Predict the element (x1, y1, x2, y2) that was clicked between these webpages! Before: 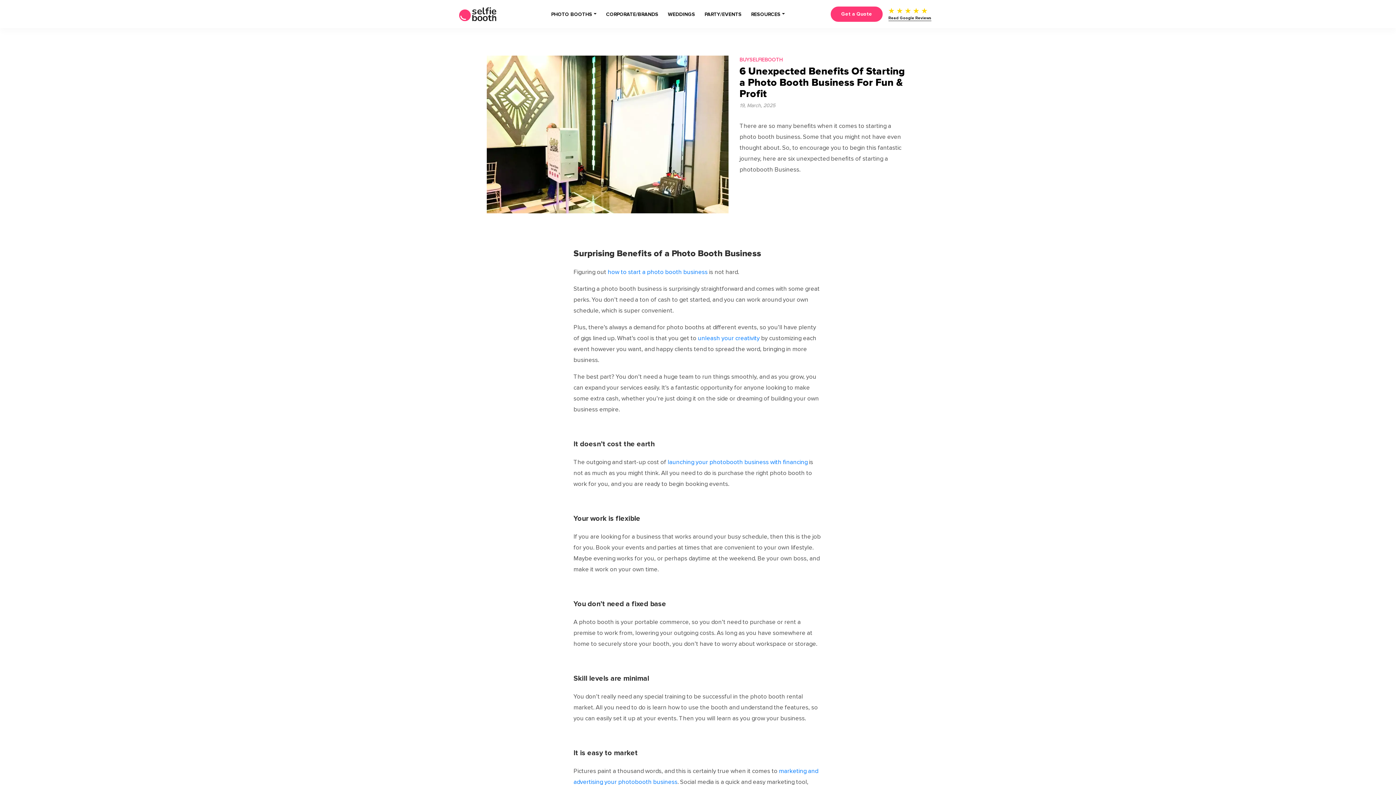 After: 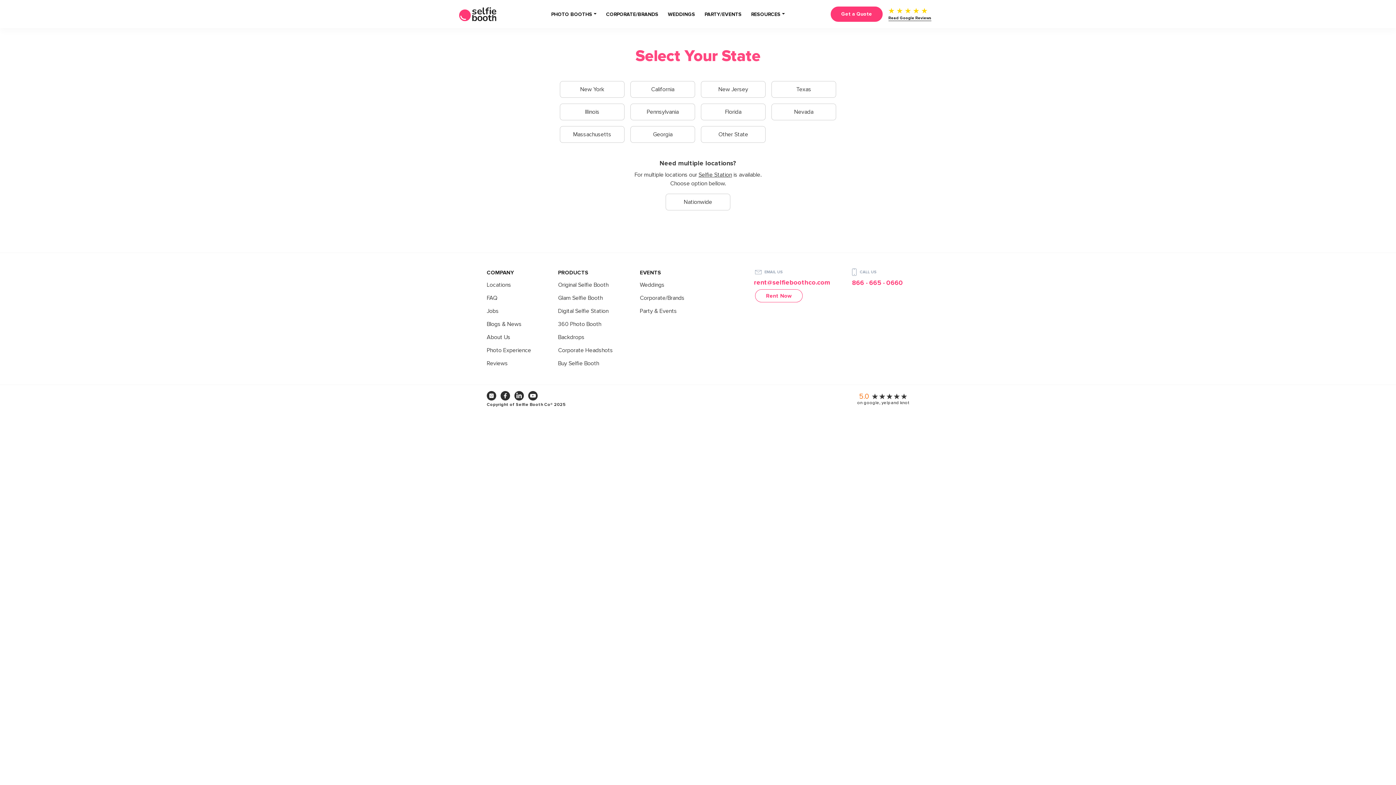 Action: label: Get a Quote bbox: (831, 6, 882, 21)